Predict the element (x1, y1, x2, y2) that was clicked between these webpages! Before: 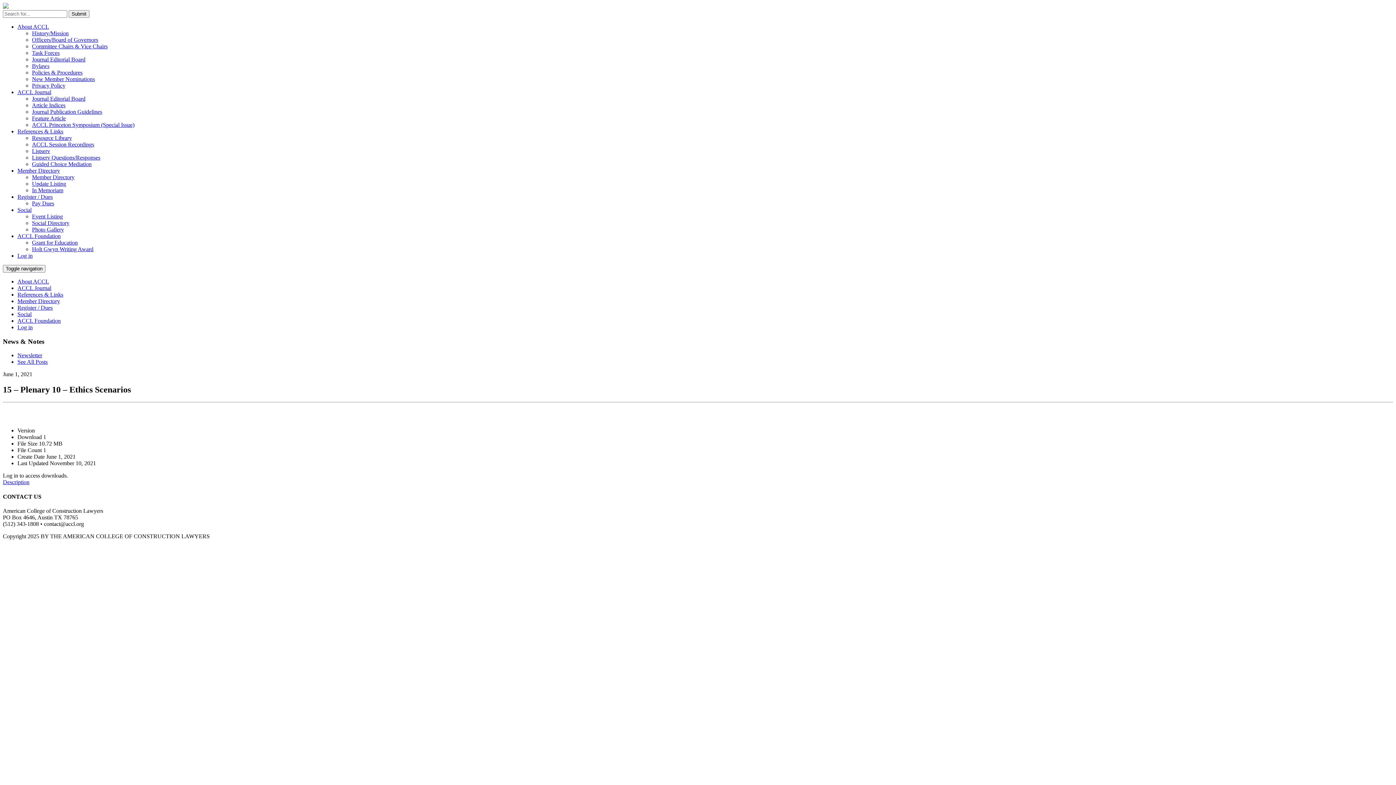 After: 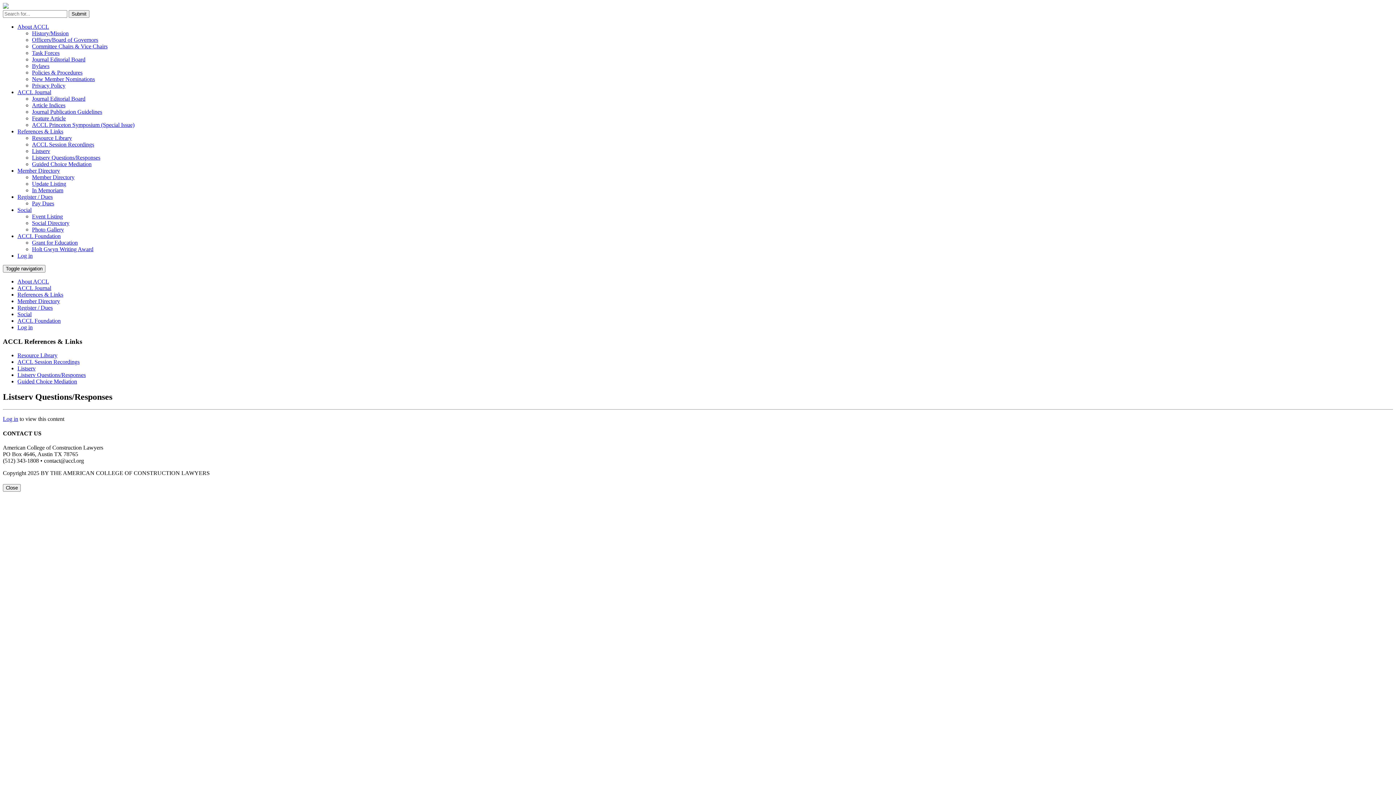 Action: label: Listserv Questions/Responses bbox: (32, 154, 100, 160)